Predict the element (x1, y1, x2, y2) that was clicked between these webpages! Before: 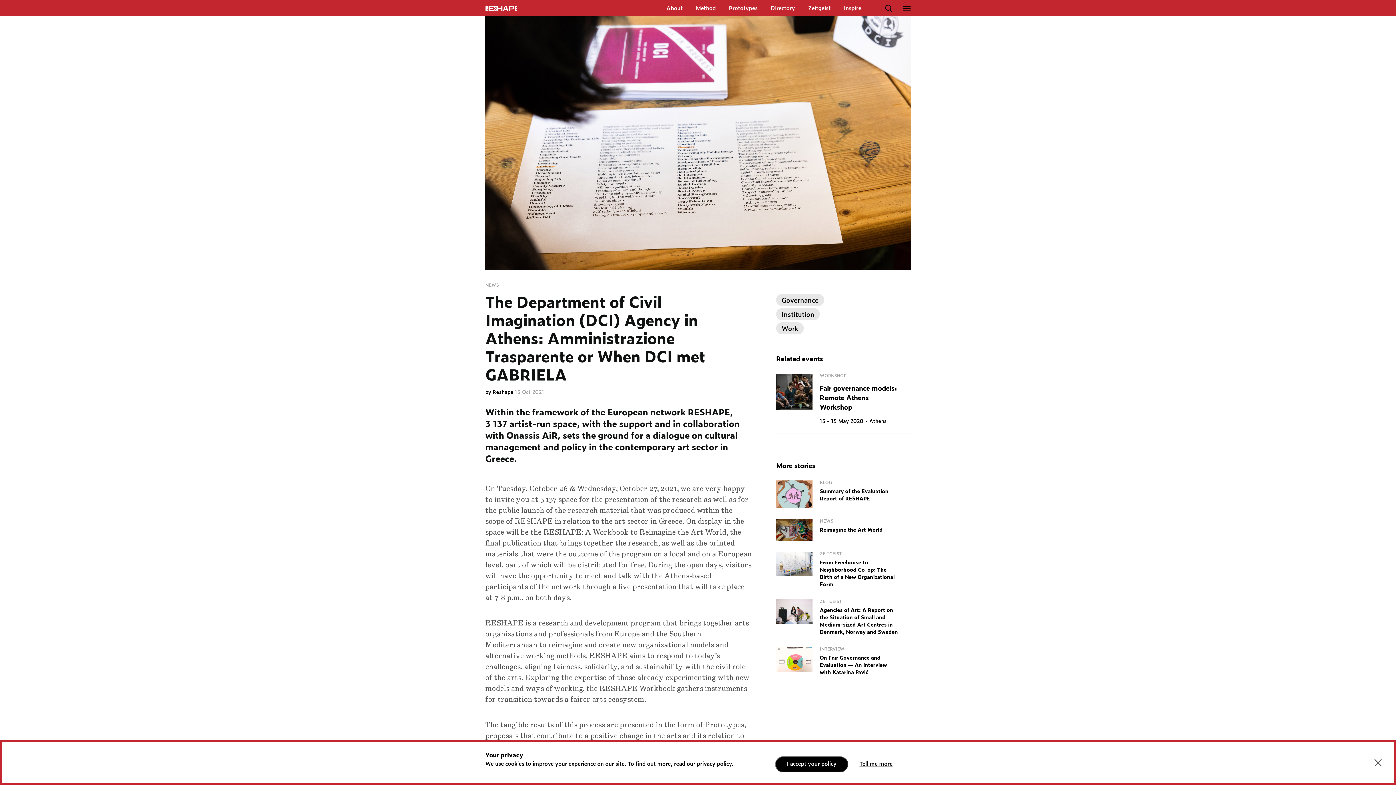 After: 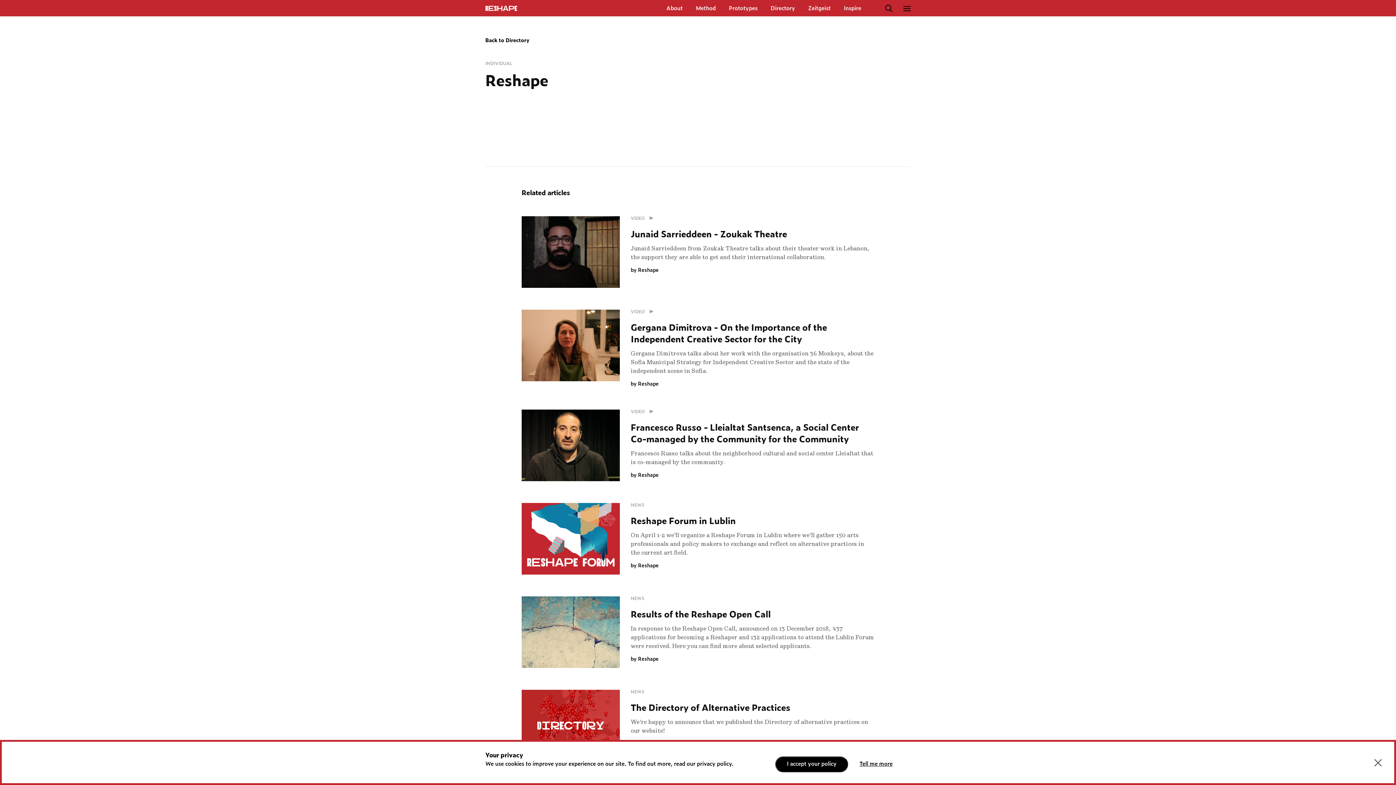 Action: label: Reshape  bbox: (492, 390, 514, 395)